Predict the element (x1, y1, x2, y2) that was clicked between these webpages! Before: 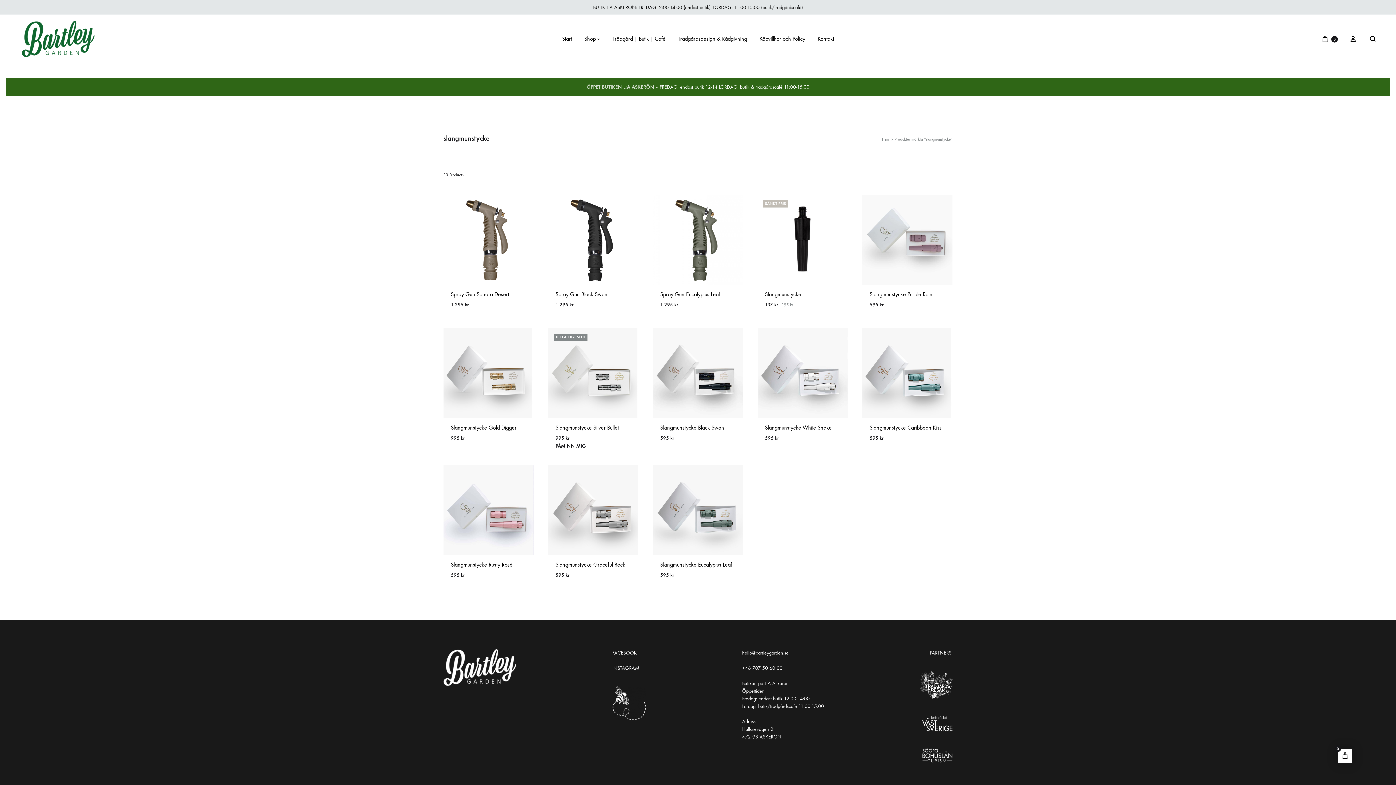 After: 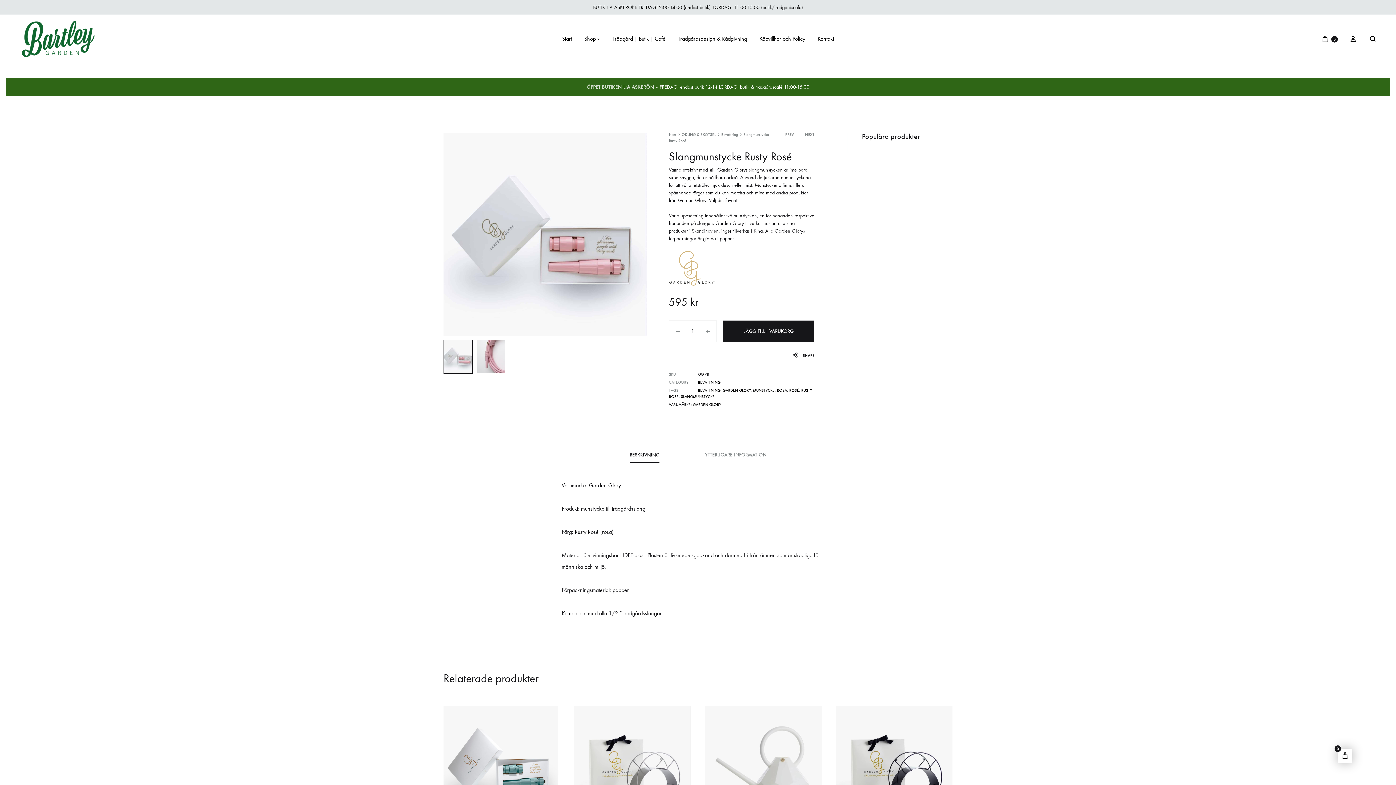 Action: bbox: (450, 561, 512, 568) label: Slangmunstycke Rusty Rosé